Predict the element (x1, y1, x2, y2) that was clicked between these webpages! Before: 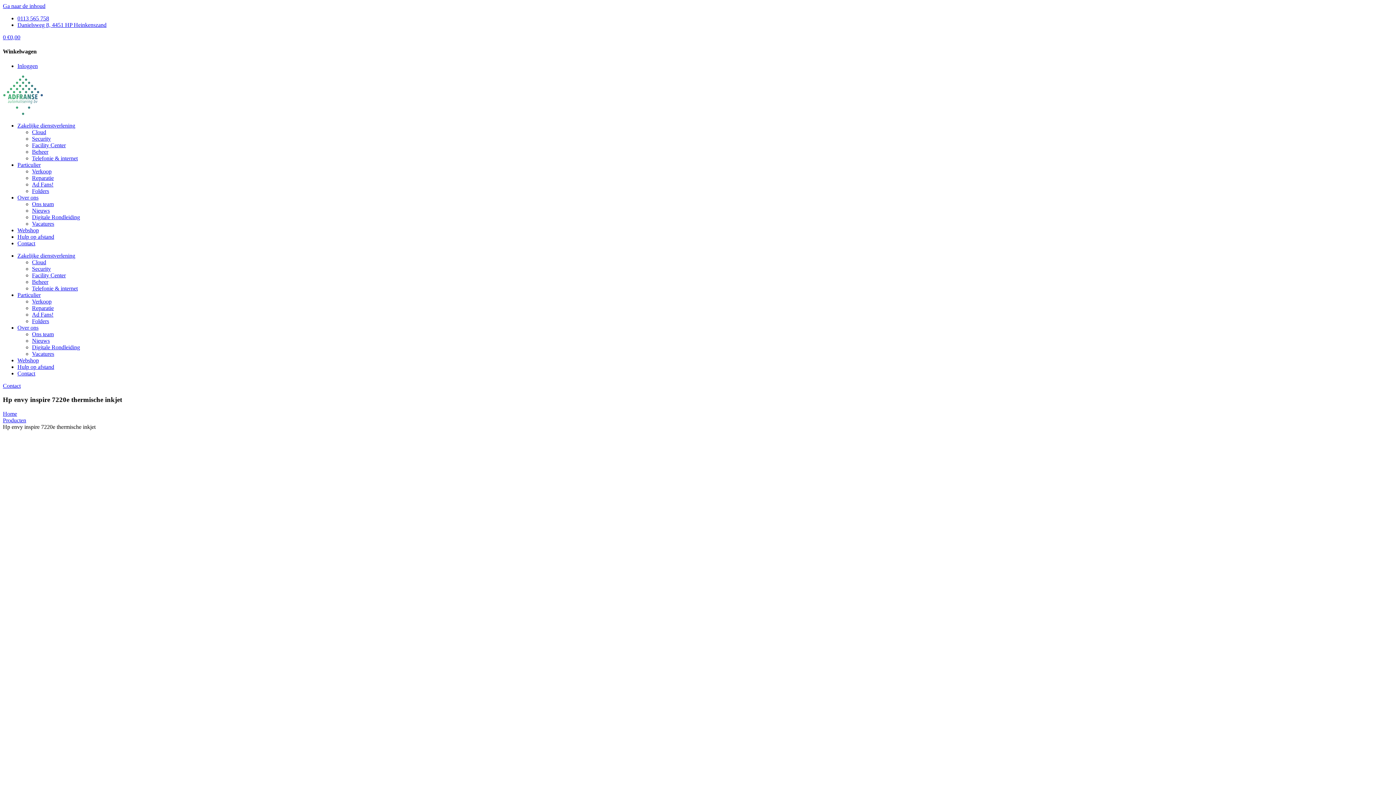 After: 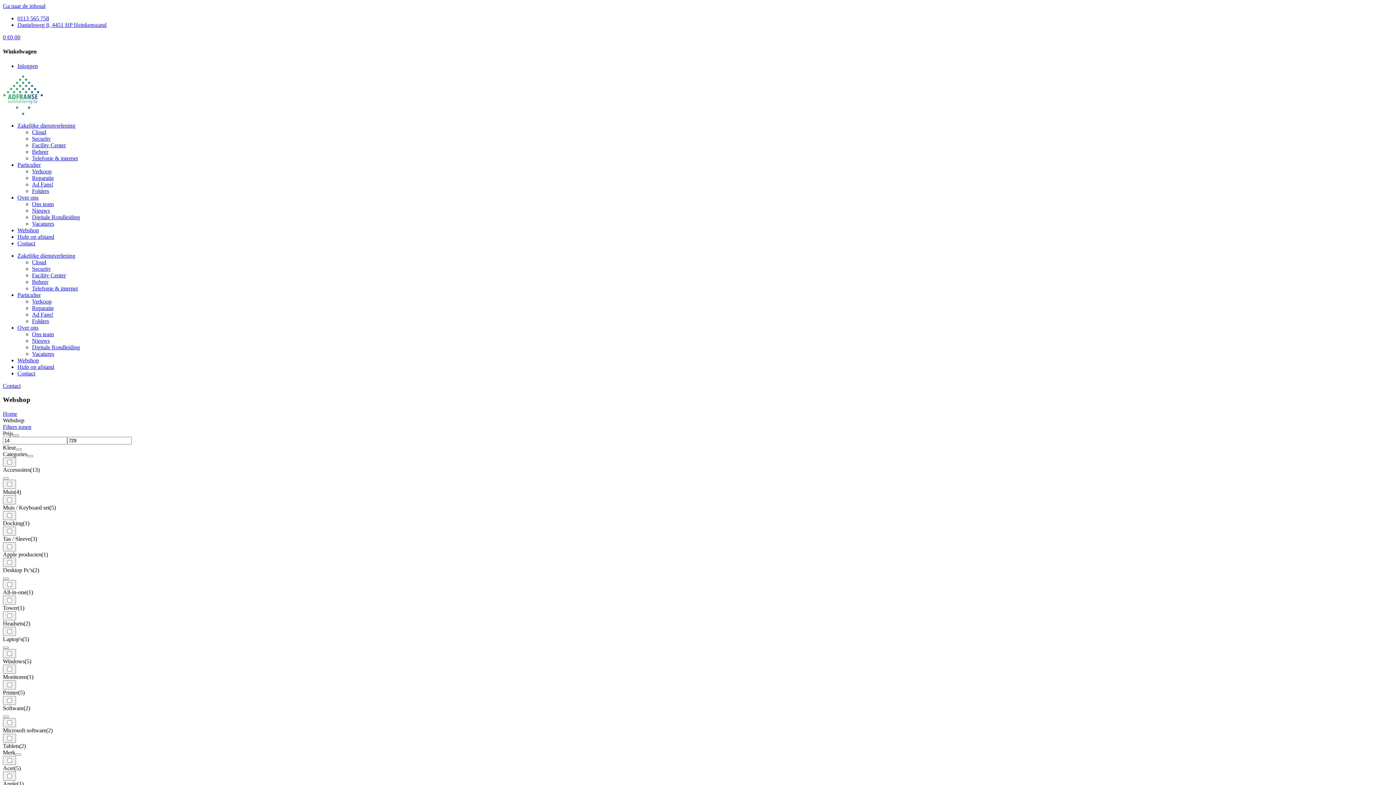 Action: label: Webshop bbox: (17, 227, 38, 233)